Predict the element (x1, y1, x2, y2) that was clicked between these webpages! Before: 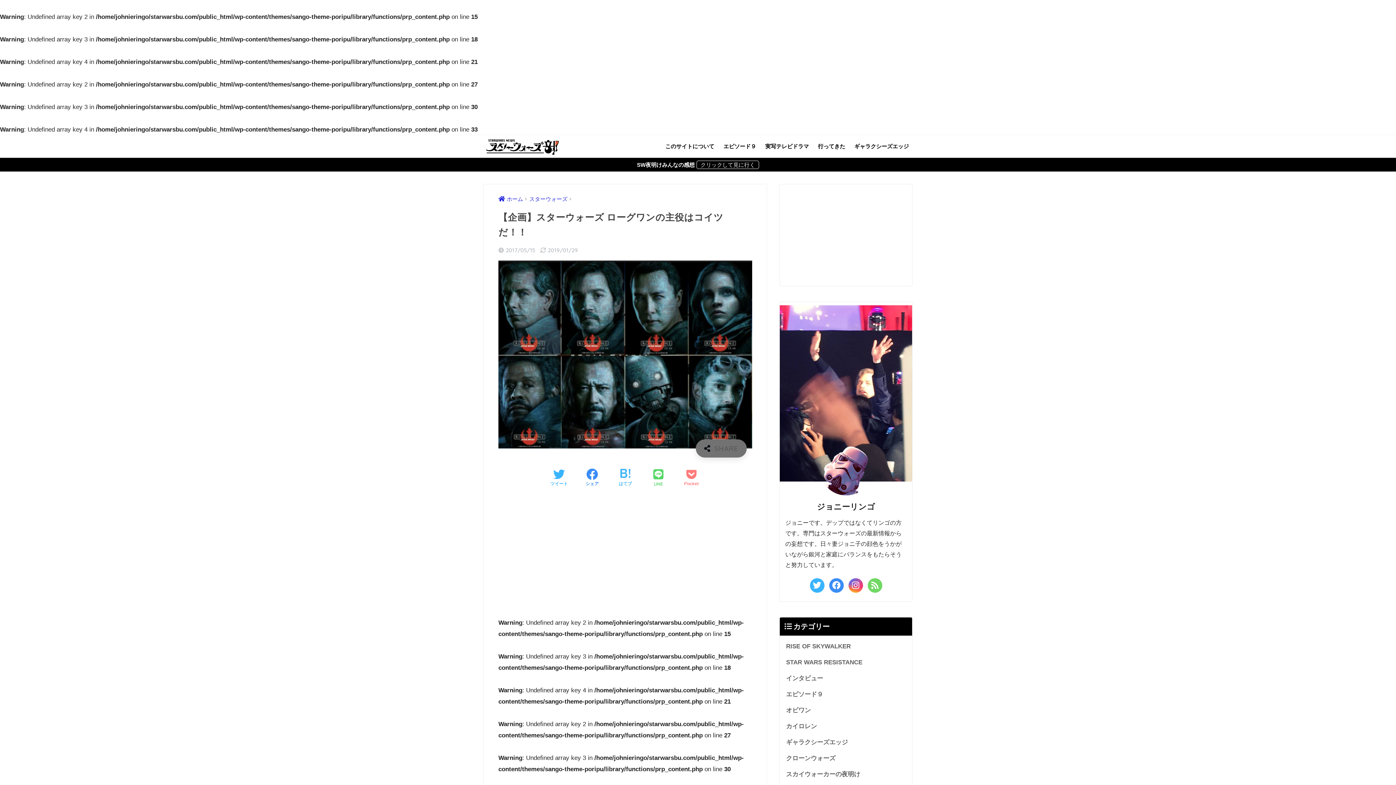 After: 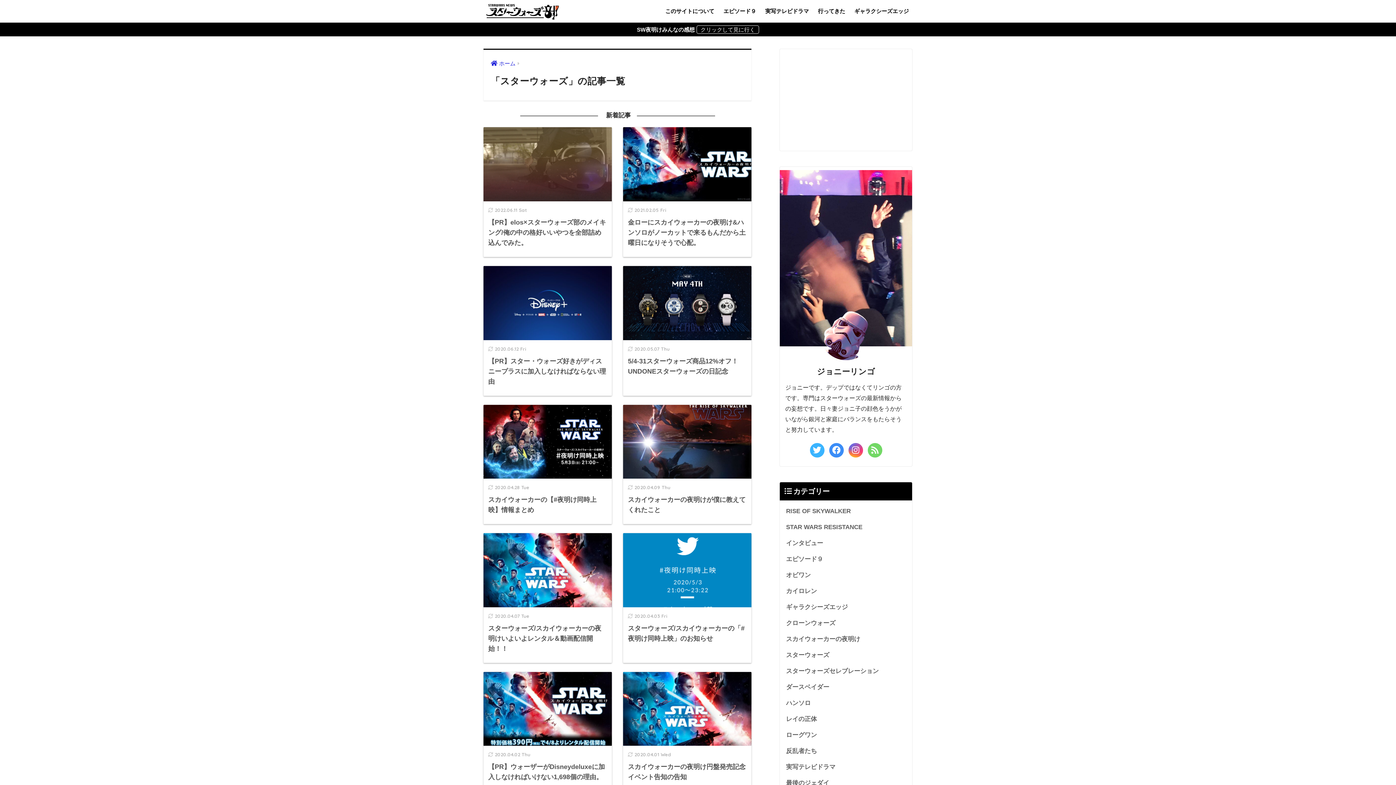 Action: bbox: (529, 196, 567, 202) label: スターウォーズ